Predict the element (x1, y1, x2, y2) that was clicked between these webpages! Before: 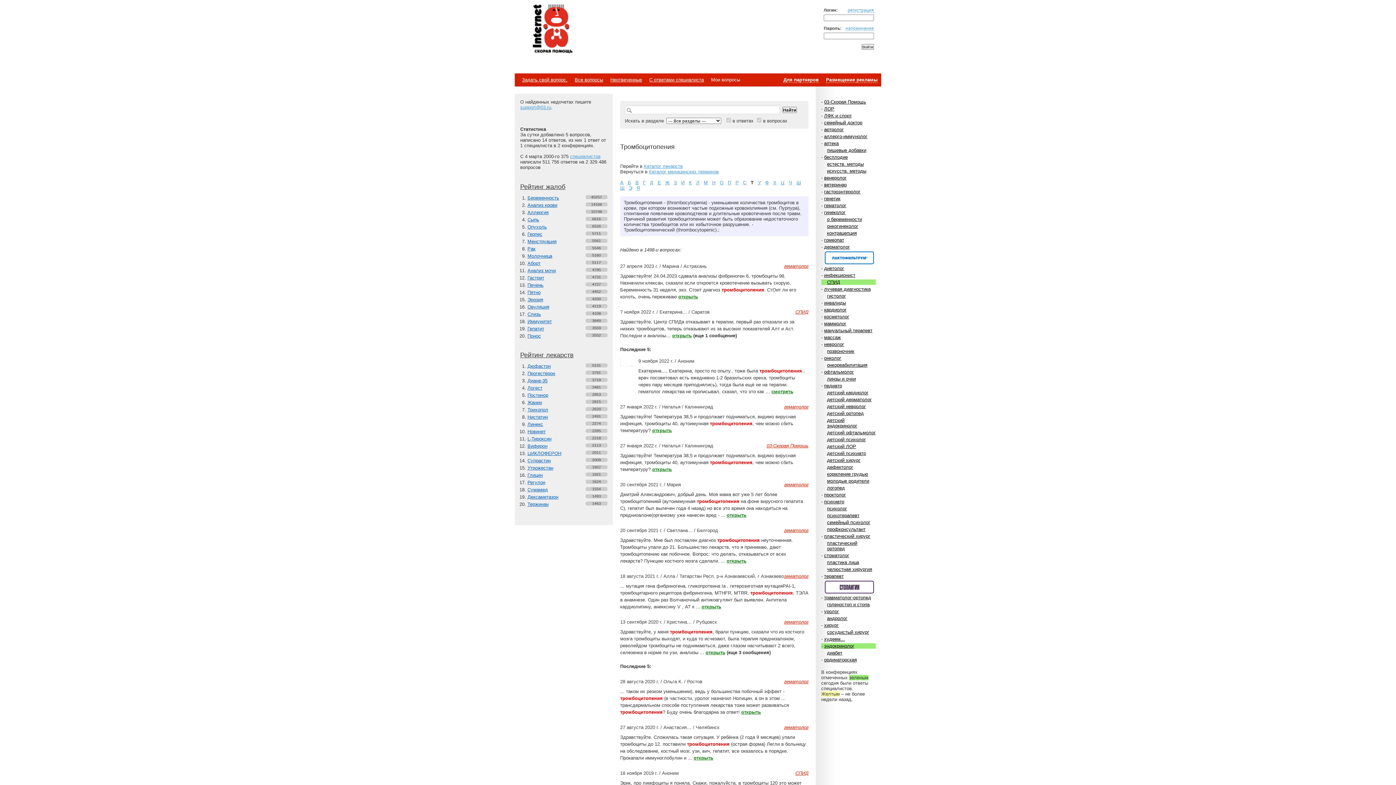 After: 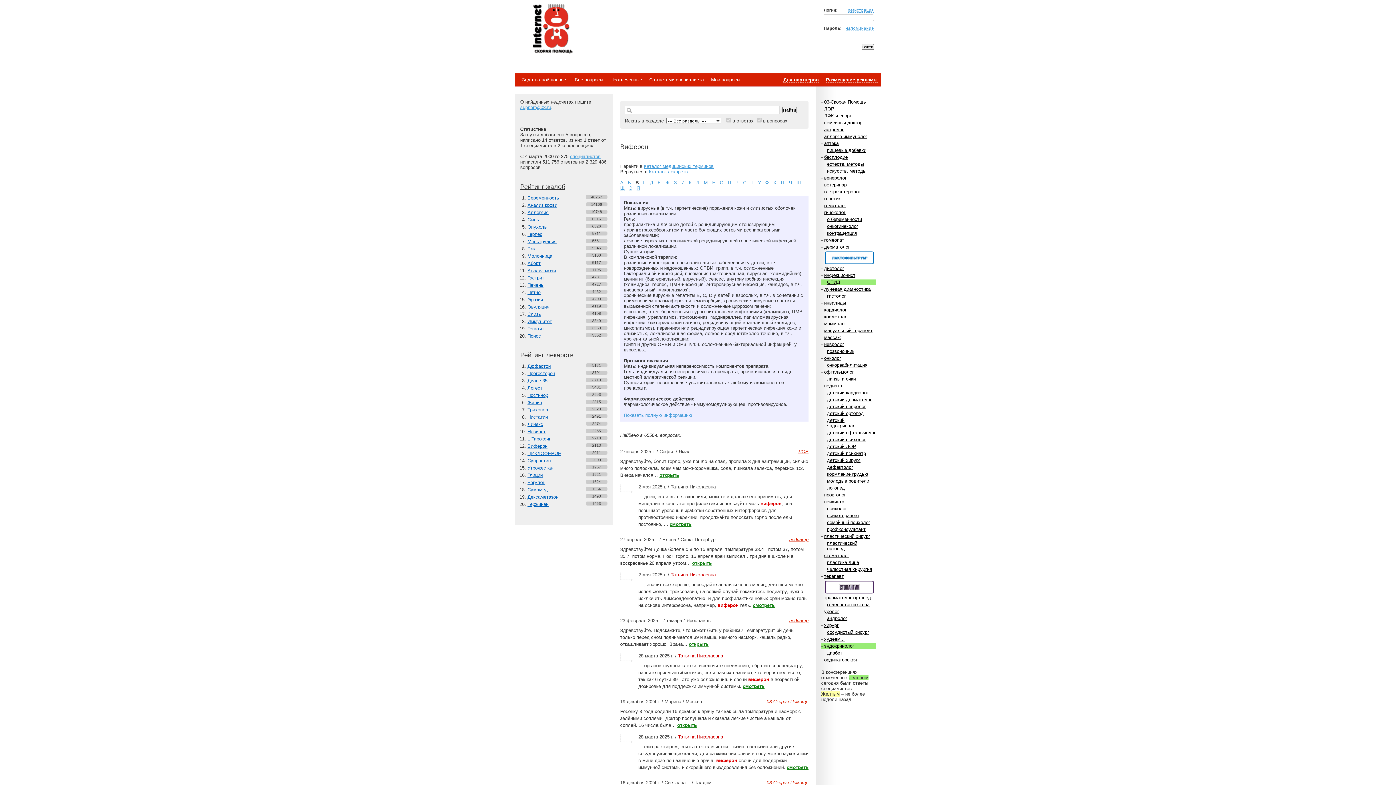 Action: label: Виферон bbox: (527, 443, 547, 449)